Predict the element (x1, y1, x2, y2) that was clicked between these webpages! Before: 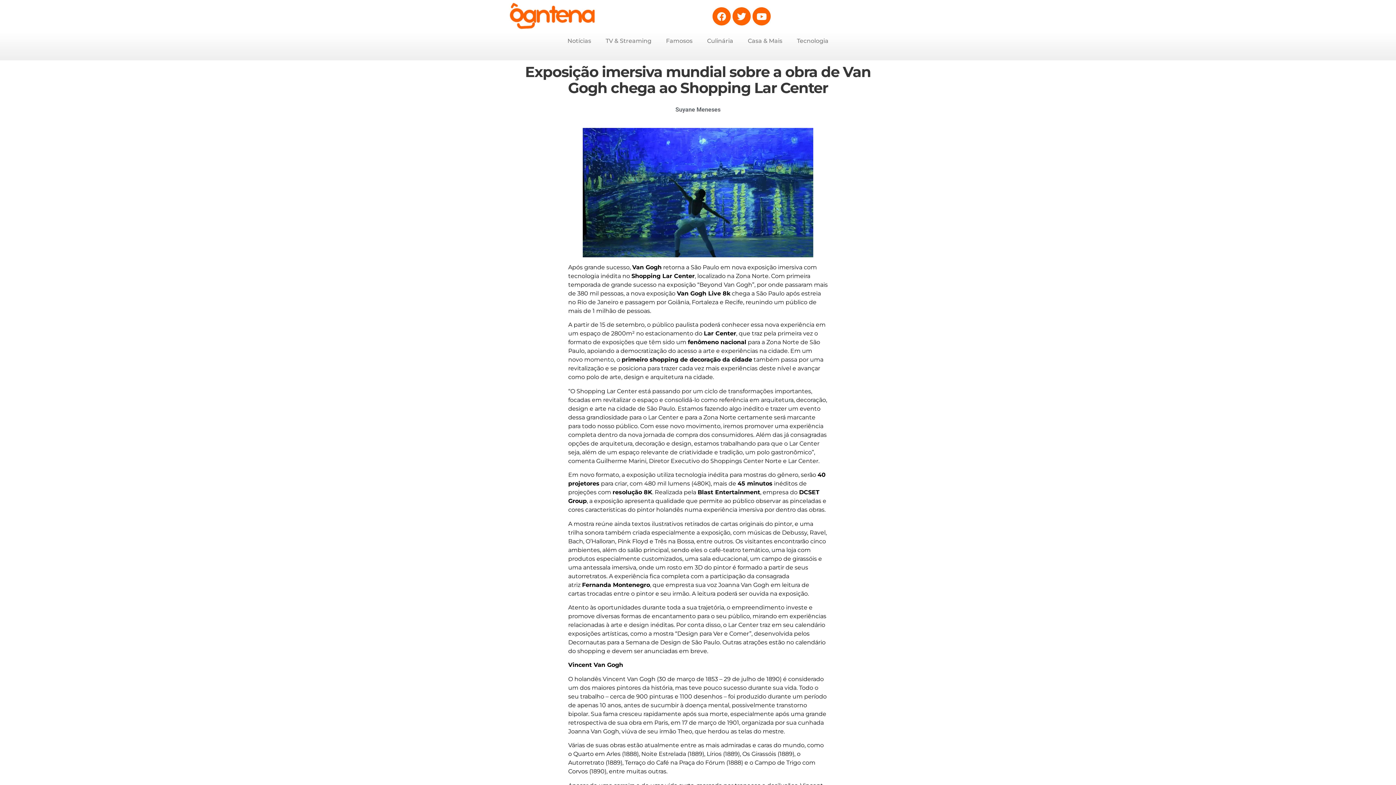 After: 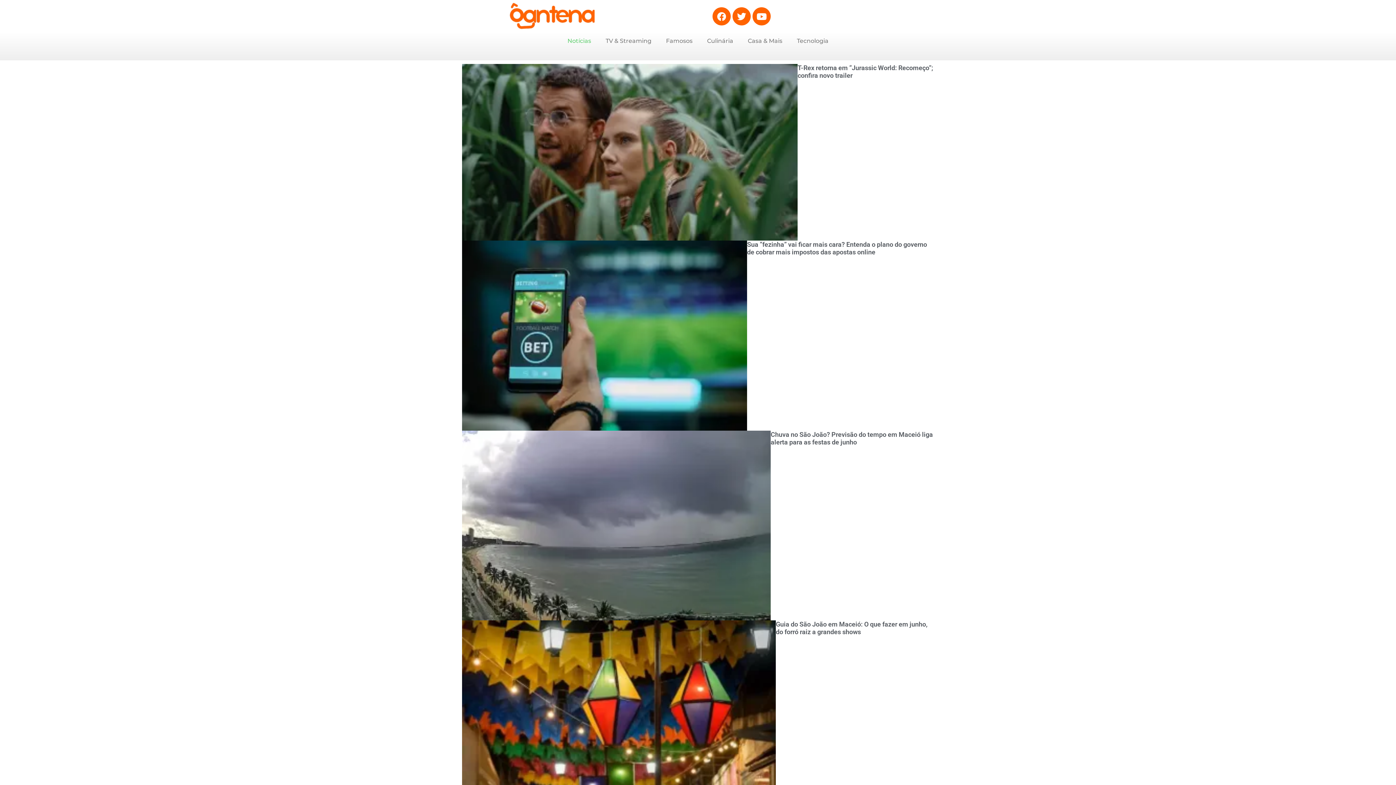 Action: bbox: (560, 32, 598, 49) label: Notícias